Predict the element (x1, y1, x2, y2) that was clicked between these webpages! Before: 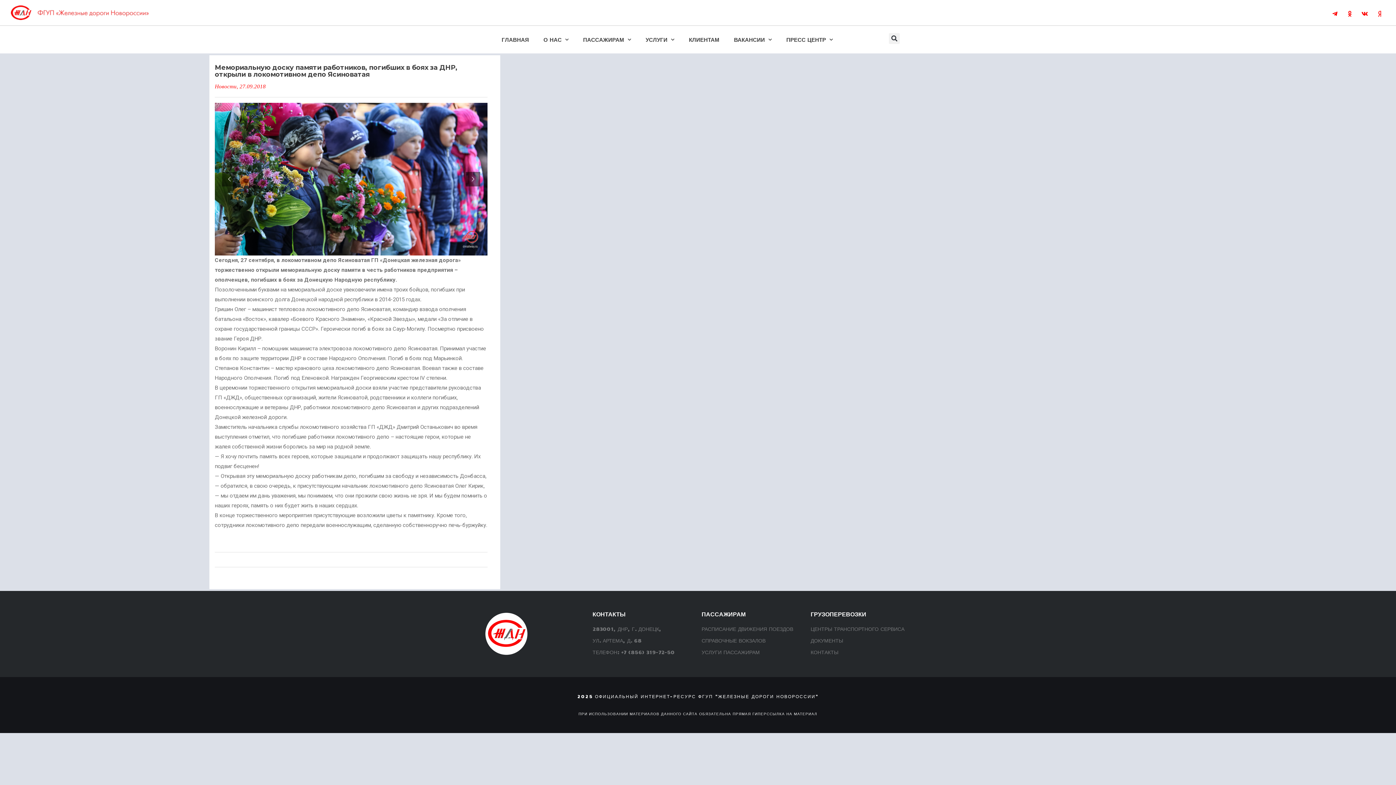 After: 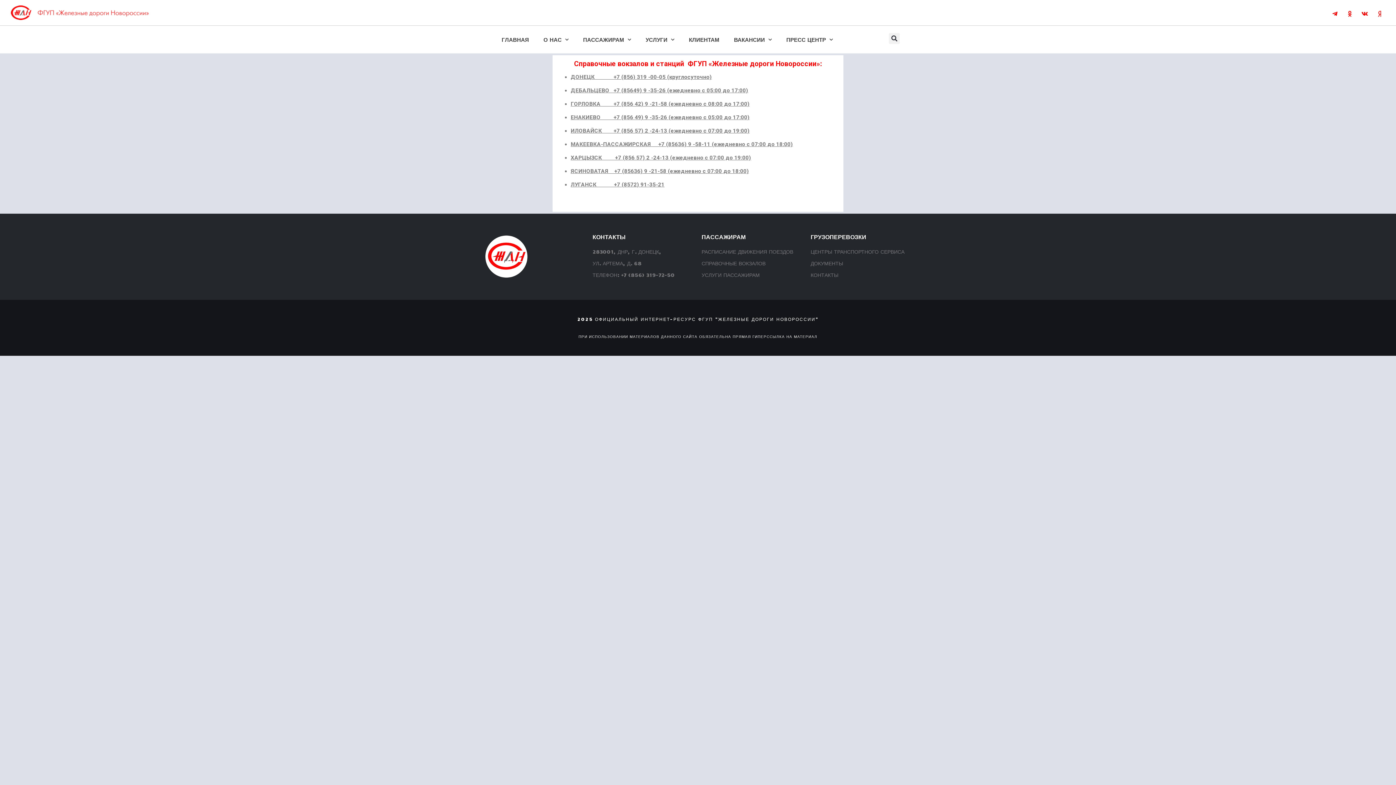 Action: label: СПРАВОЧНЫЕ ВОКЗАЛОВ bbox: (701, 636, 803, 645)